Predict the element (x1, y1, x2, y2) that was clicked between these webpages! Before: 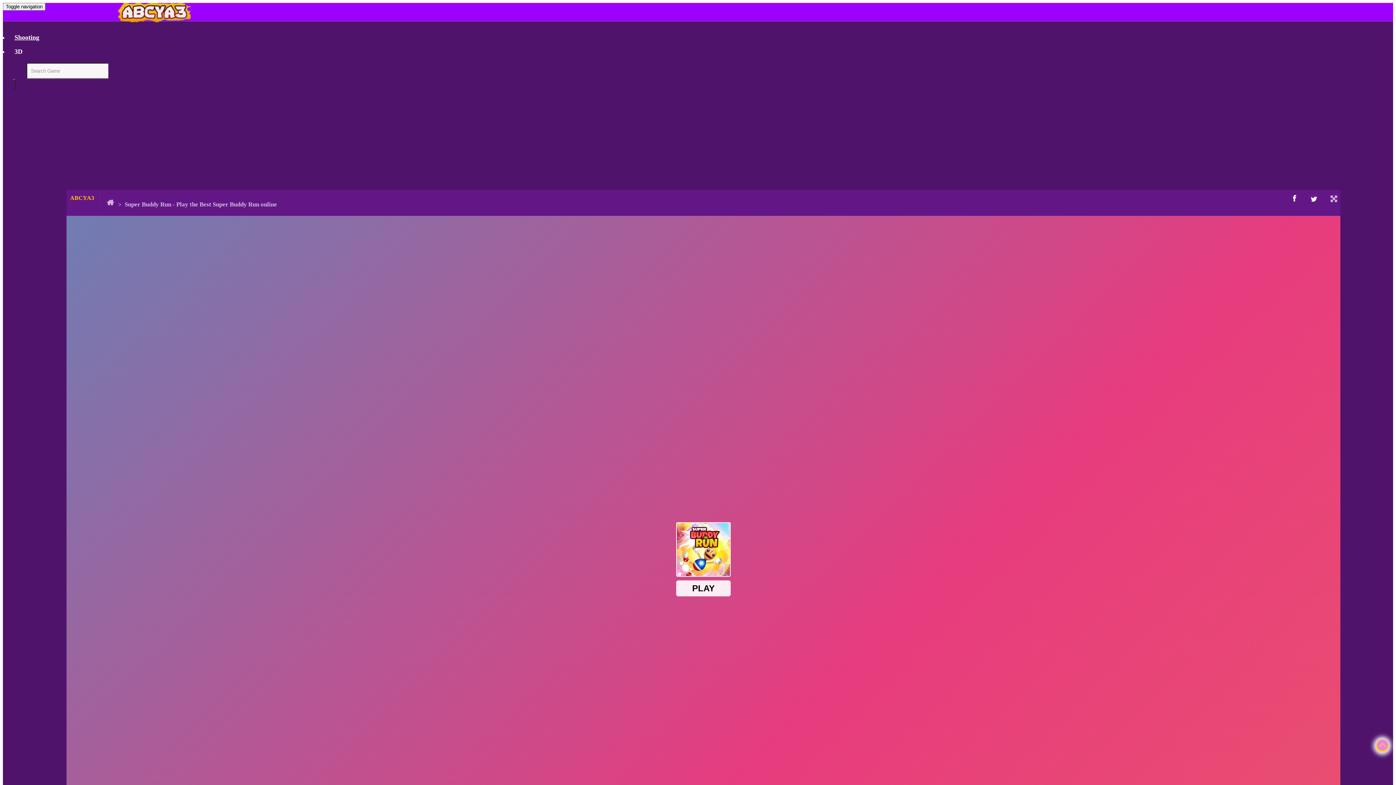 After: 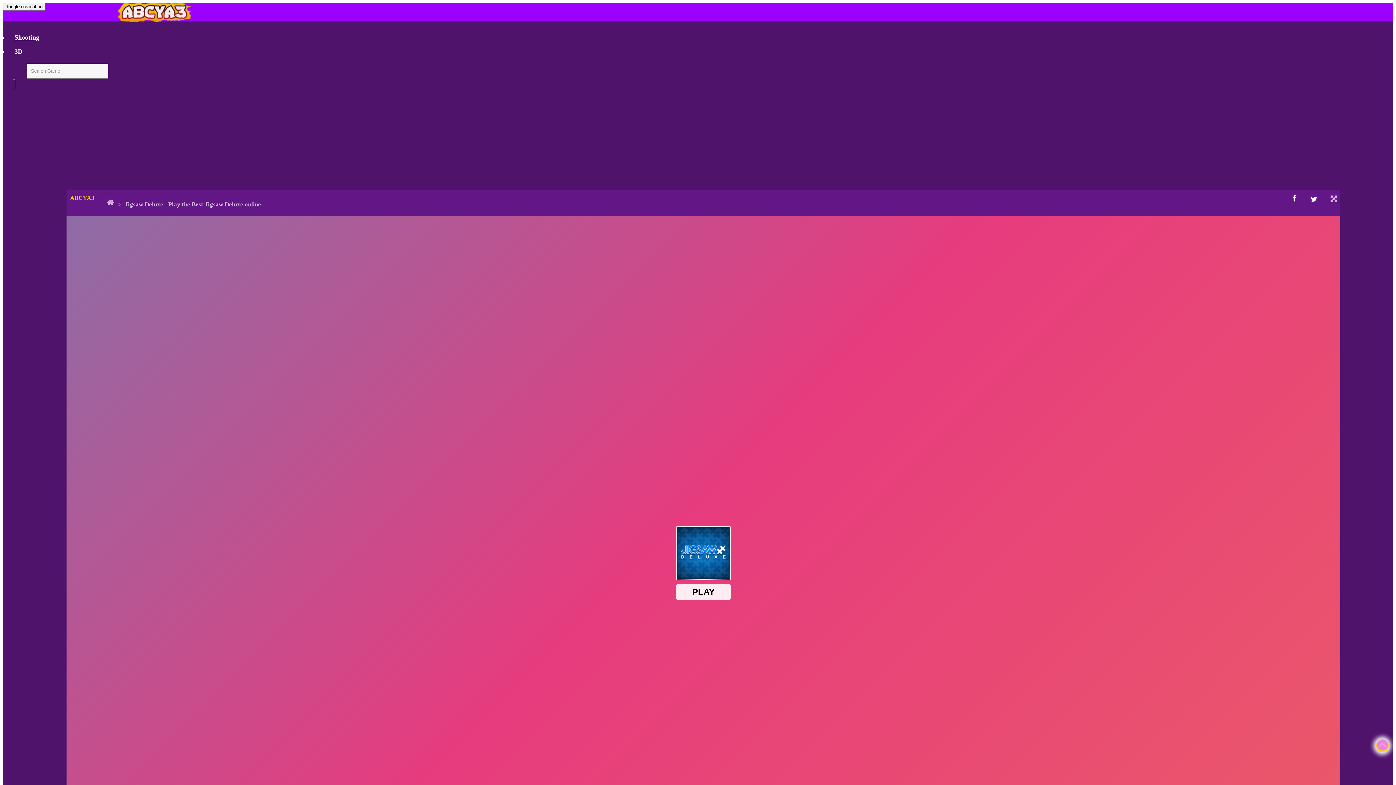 Action: bbox: (12, 190, 16, 194) label: Jigsaw Deluxe
PLAY

Jigsaw Deluxe